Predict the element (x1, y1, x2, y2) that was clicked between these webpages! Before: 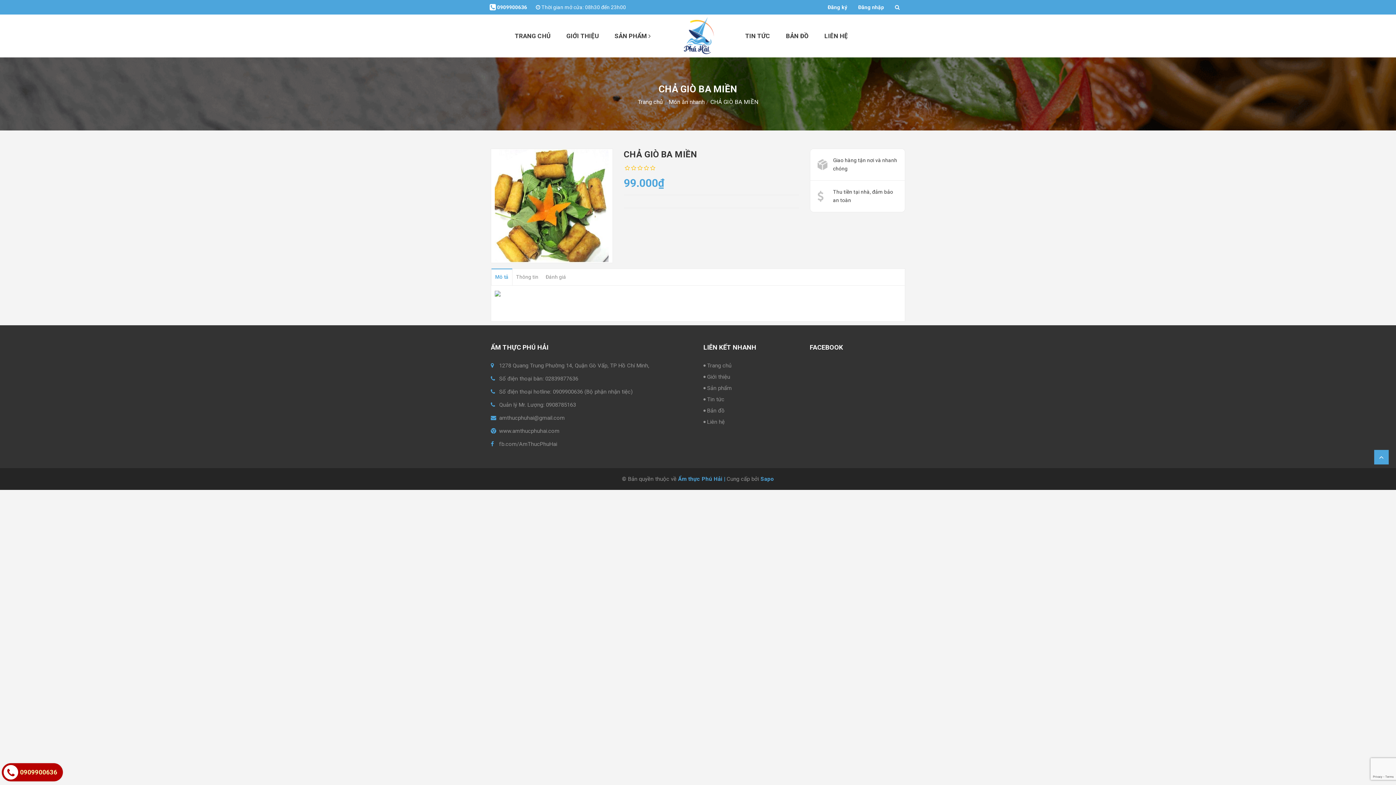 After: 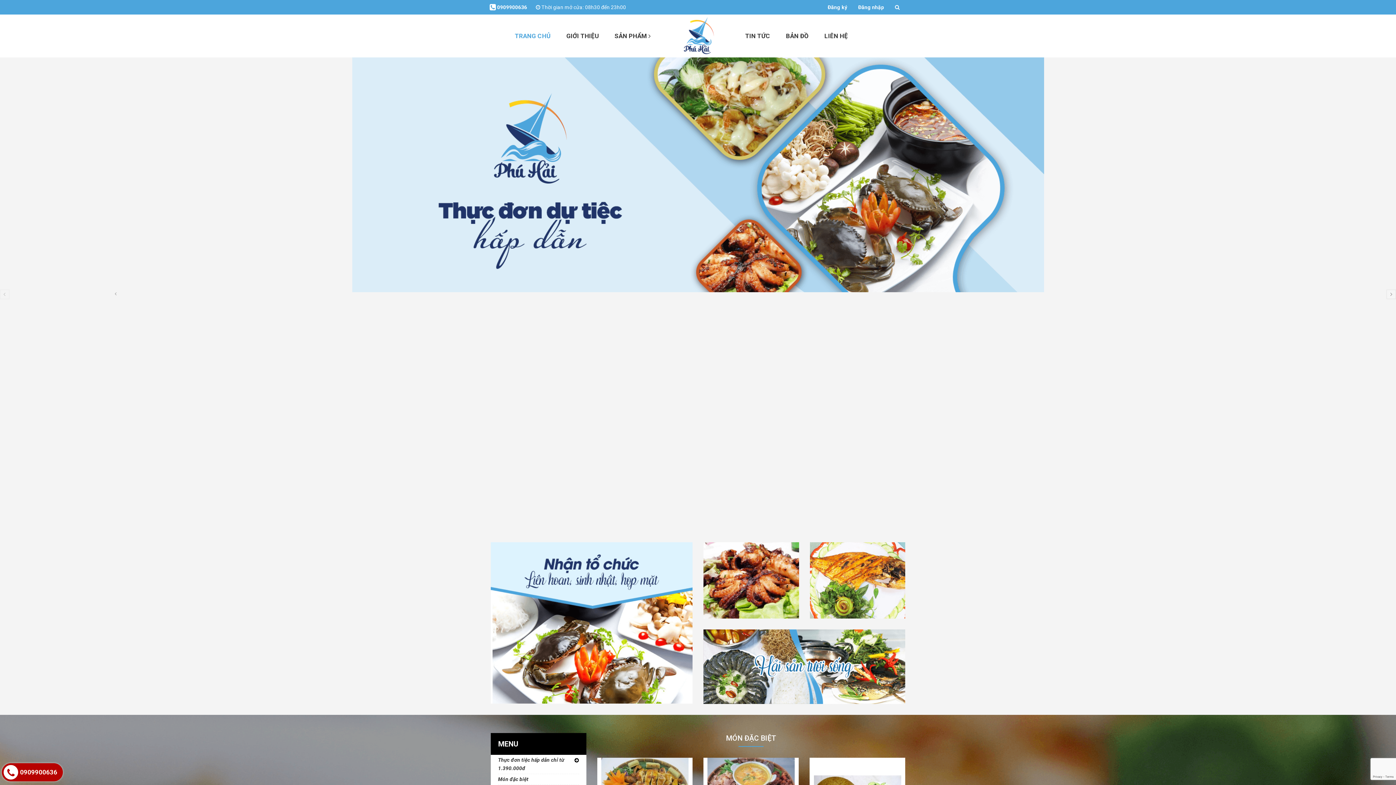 Action: label: Trang chủ bbox: (637, 98, 663, 105)